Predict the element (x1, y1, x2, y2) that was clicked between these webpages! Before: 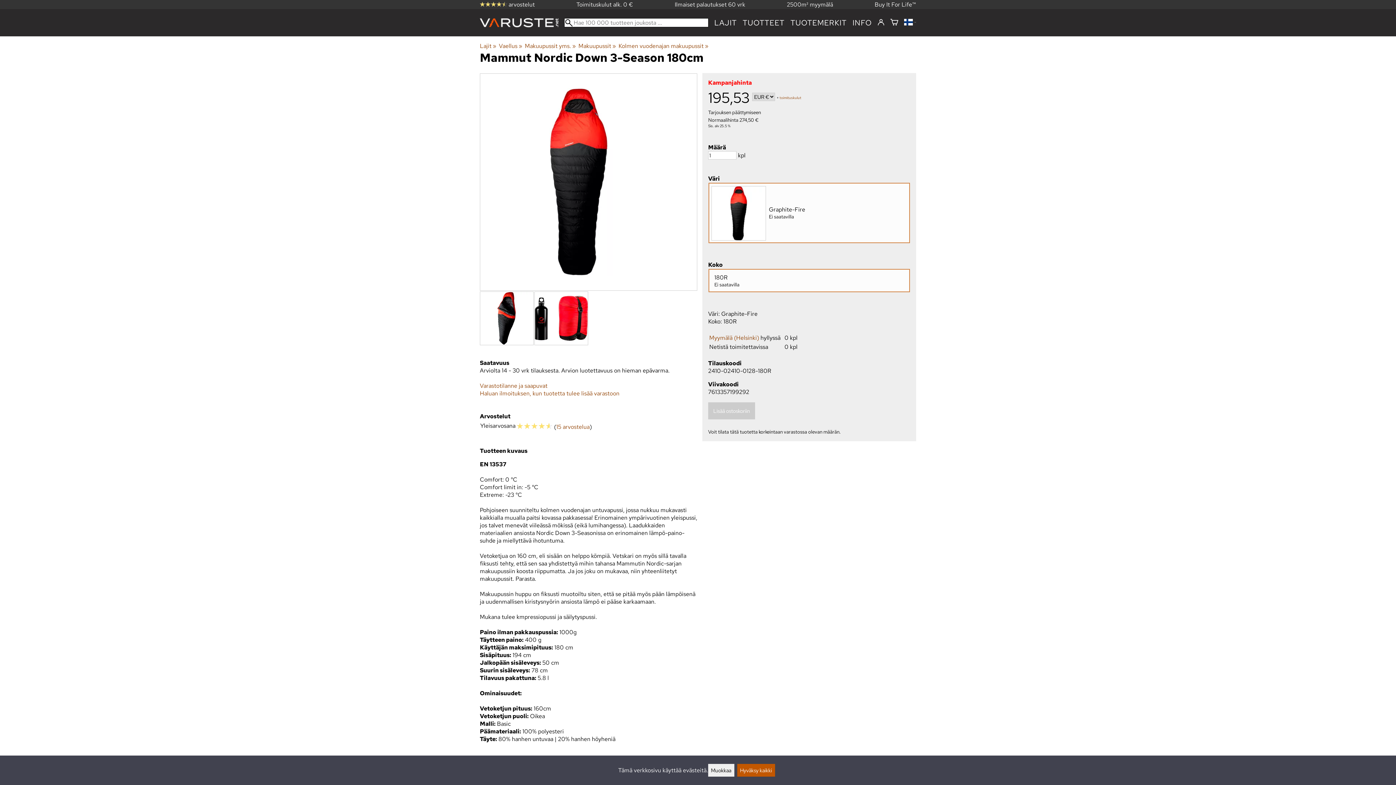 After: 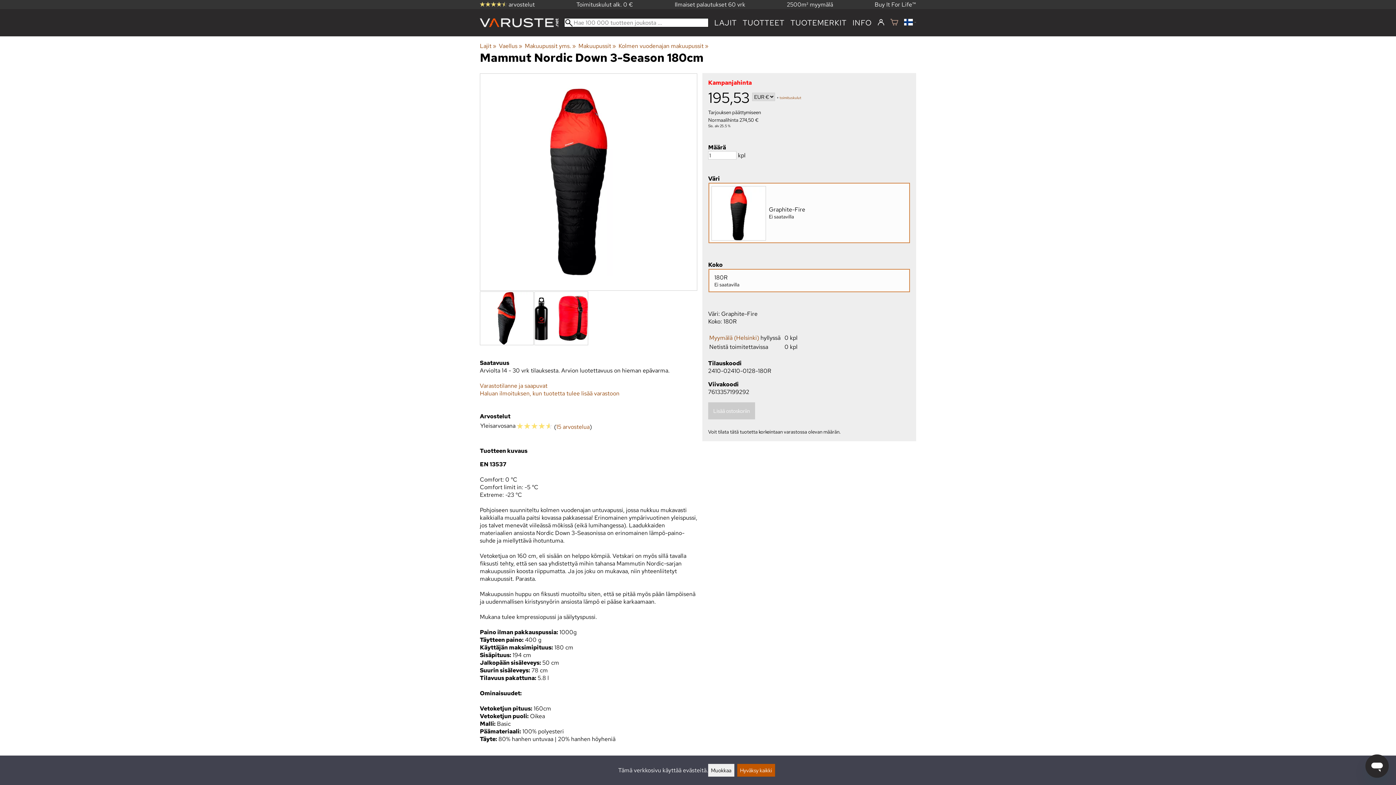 Action: label: Ostoskori bbox: (890, 18, 898, 27)